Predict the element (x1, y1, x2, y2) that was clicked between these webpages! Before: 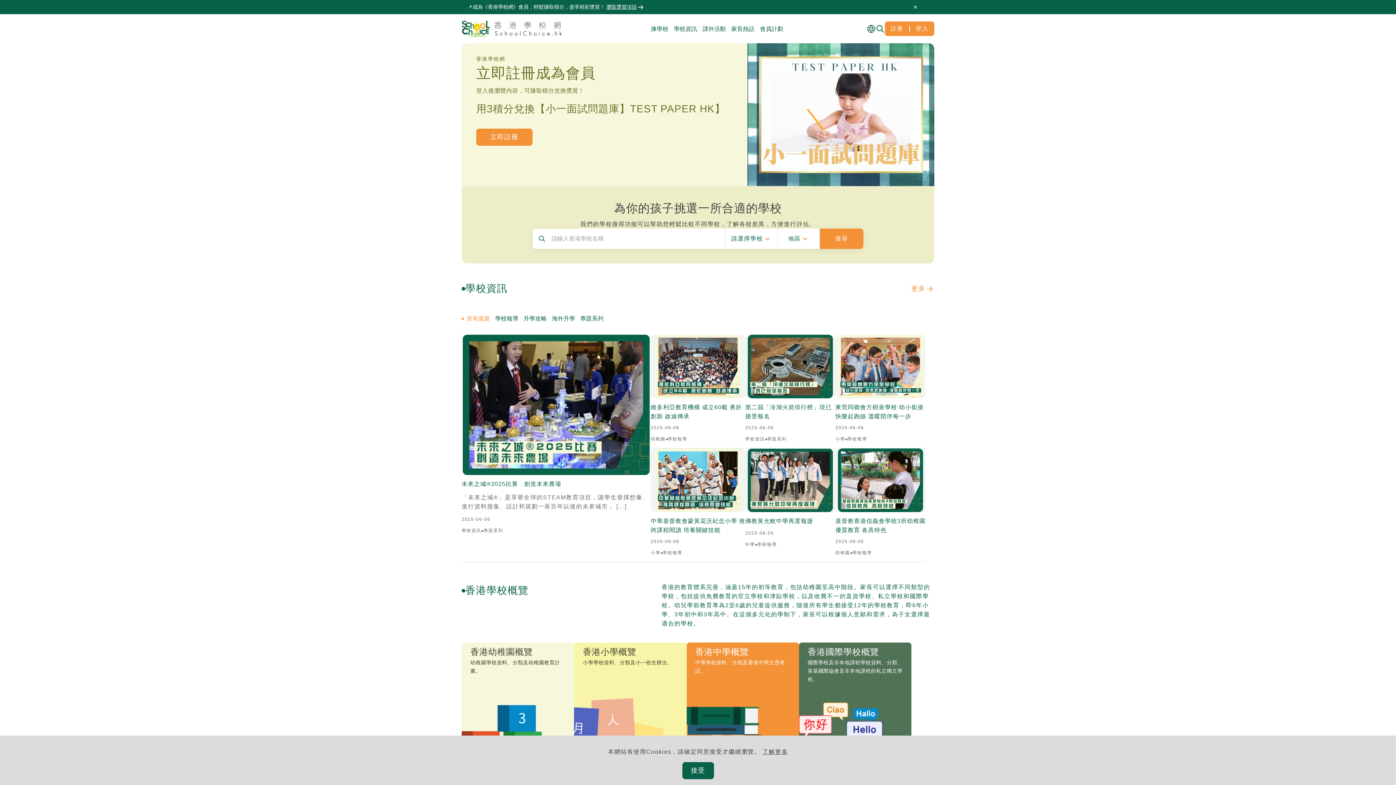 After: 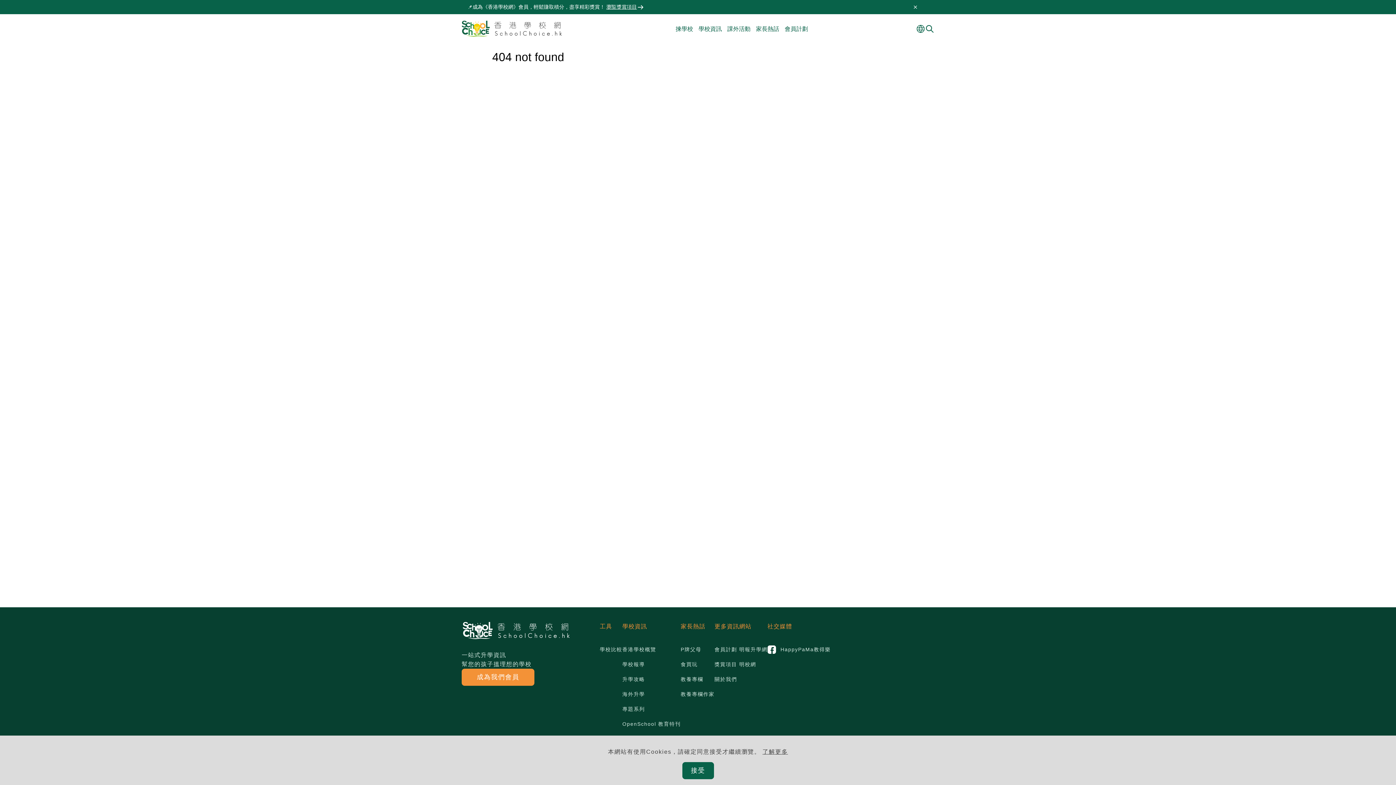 Action: bbox: (476, 128, 532, 145) label: 立即註冊